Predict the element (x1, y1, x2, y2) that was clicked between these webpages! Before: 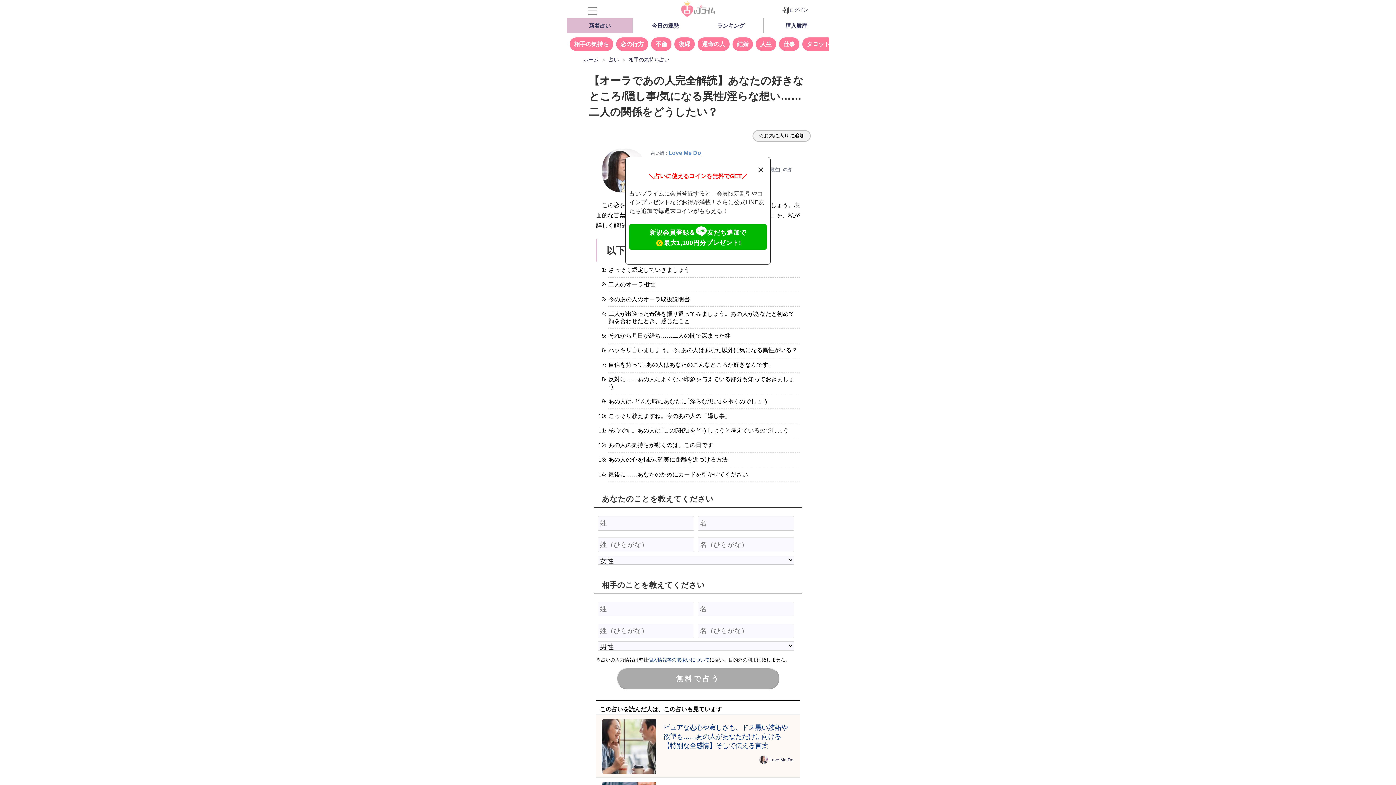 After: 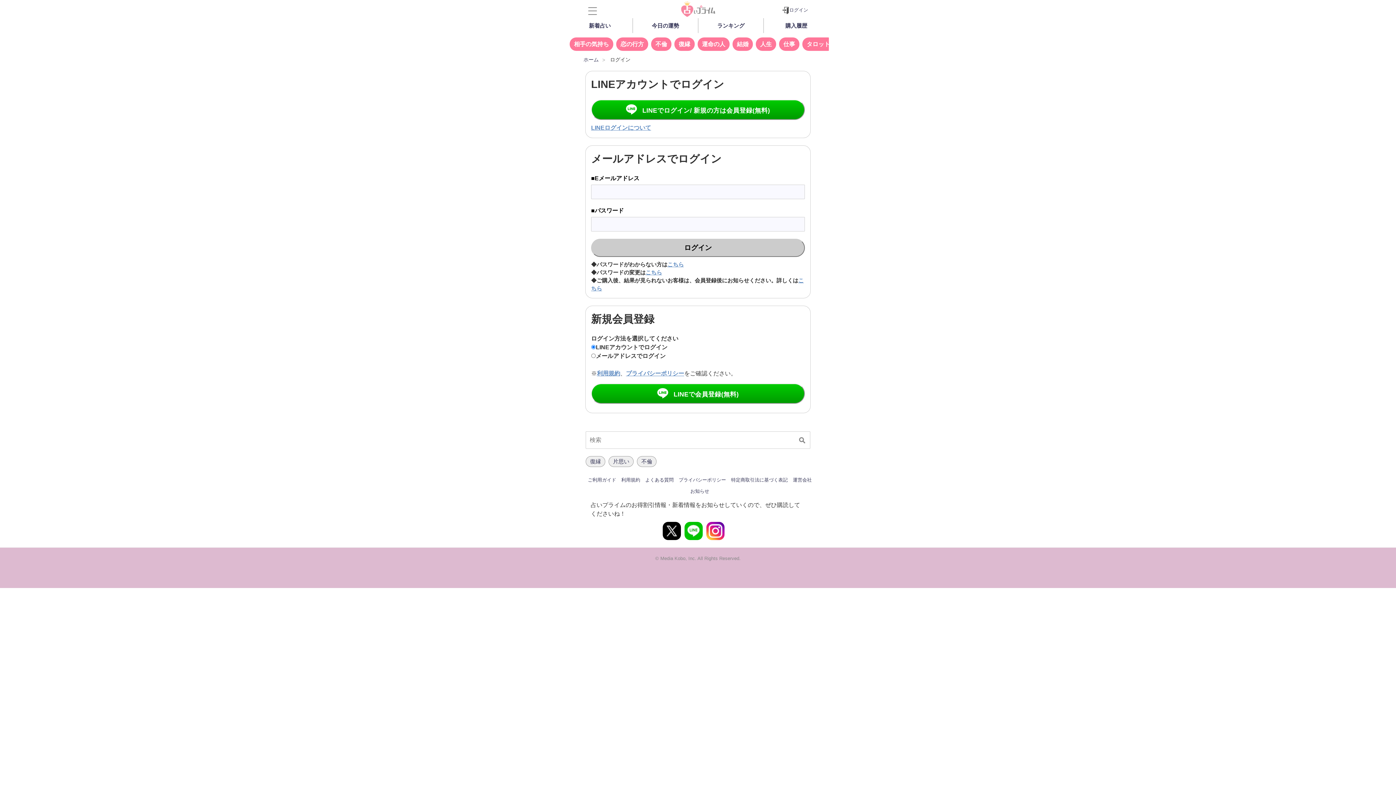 Action: bbox: (782, 6, 808, 14) label: ログイン